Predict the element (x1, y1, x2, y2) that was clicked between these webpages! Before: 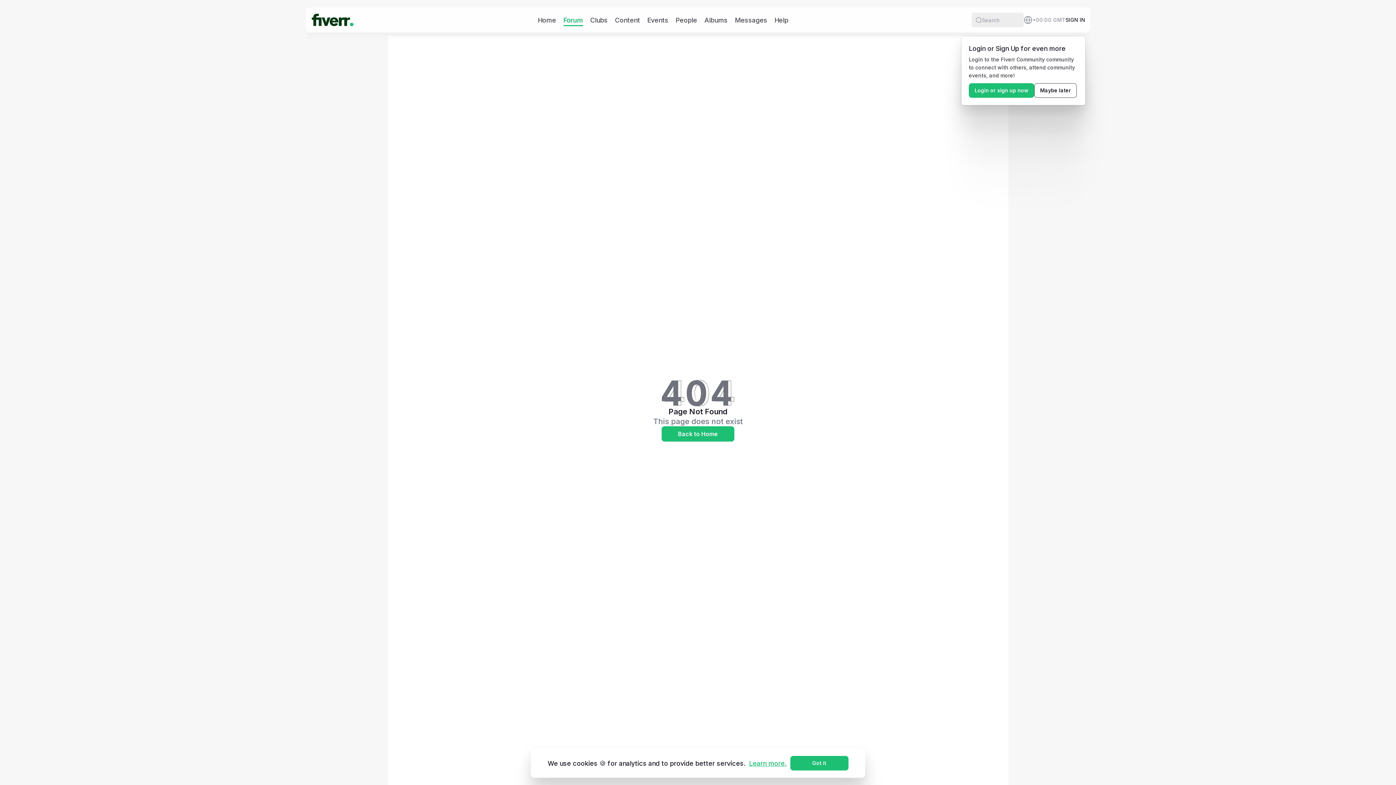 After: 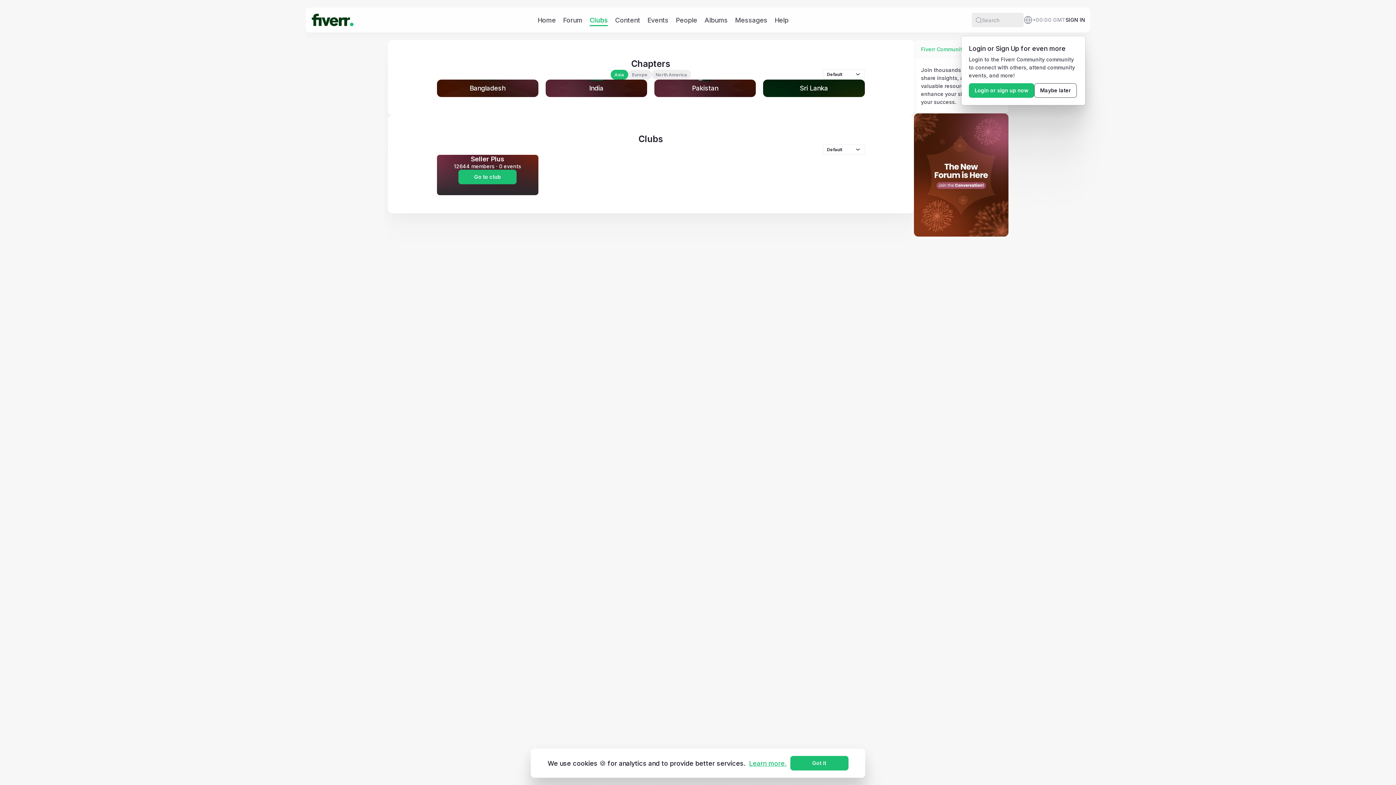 Action: bbox: (590, 15, 607, 24) label: Clubs